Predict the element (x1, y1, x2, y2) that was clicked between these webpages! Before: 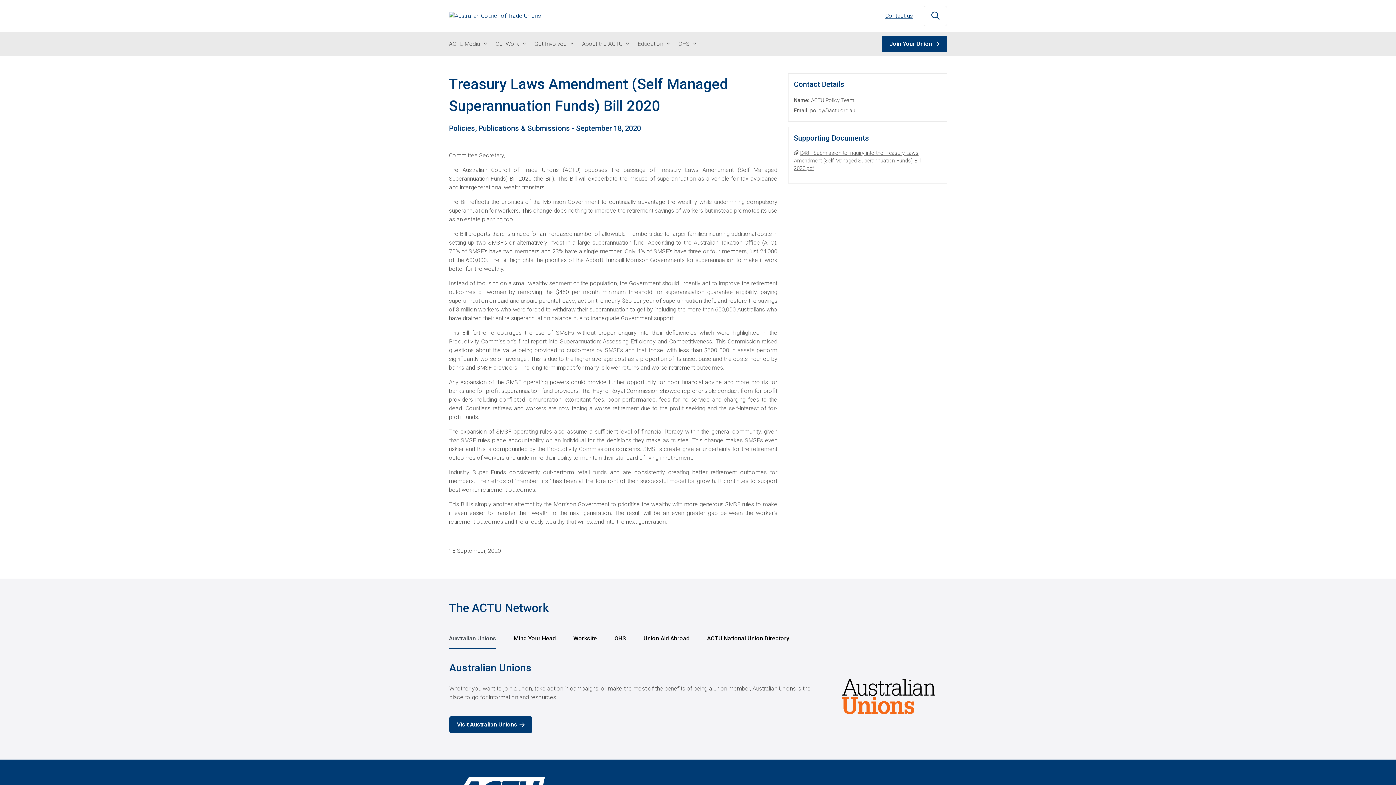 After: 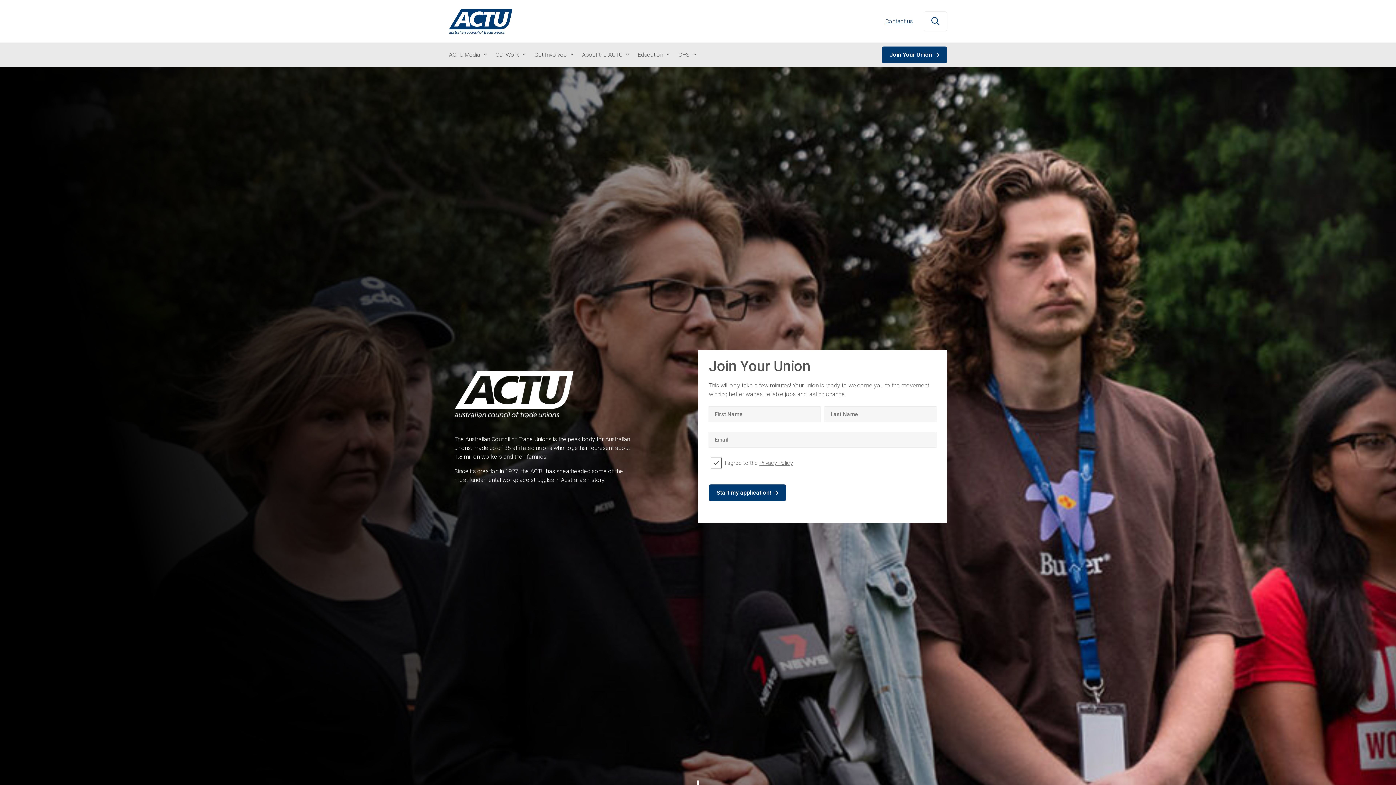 Action: bbox: (449, 9, 541, 16)